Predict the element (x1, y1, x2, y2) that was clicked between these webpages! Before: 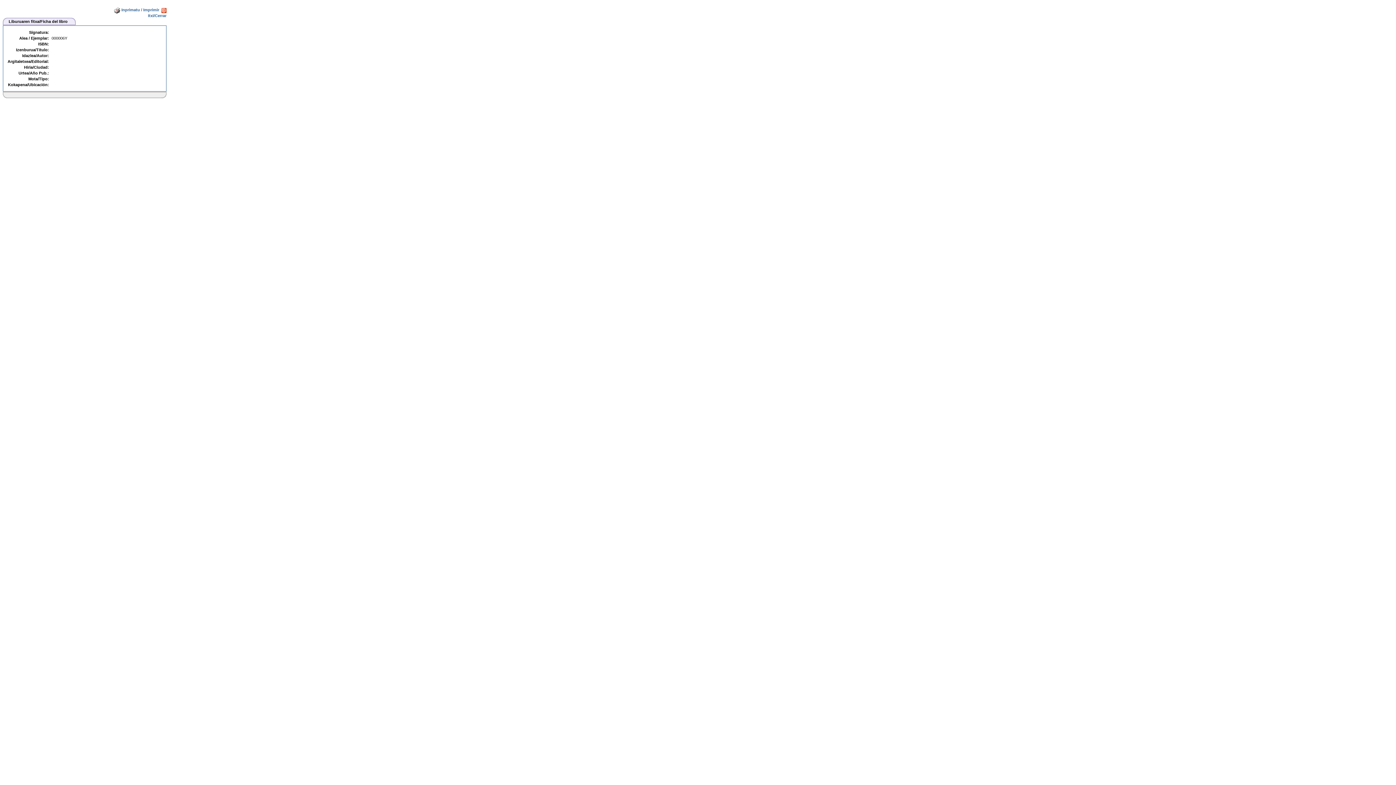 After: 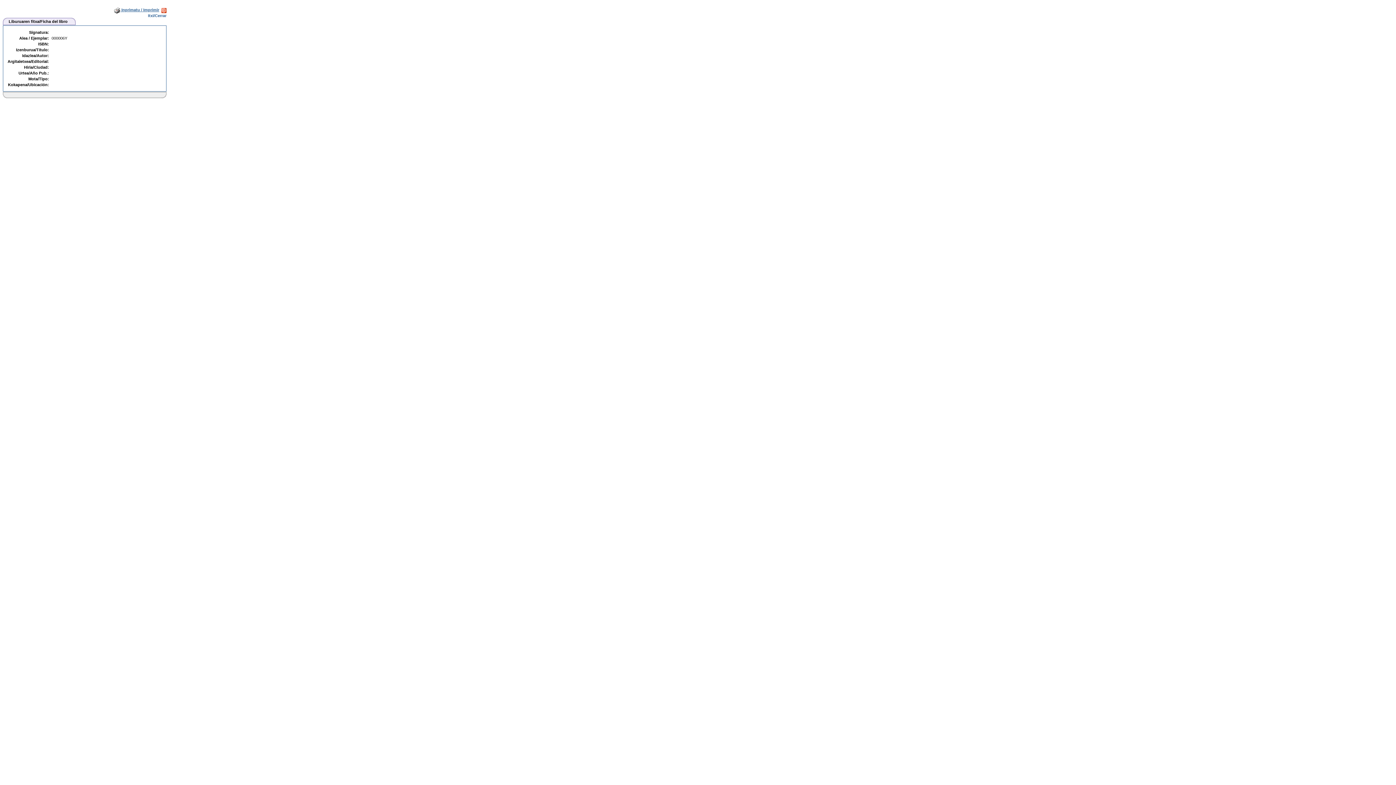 Action: bbox: (113, 7, 159, 12) label:  Inprimatu / Imprimir